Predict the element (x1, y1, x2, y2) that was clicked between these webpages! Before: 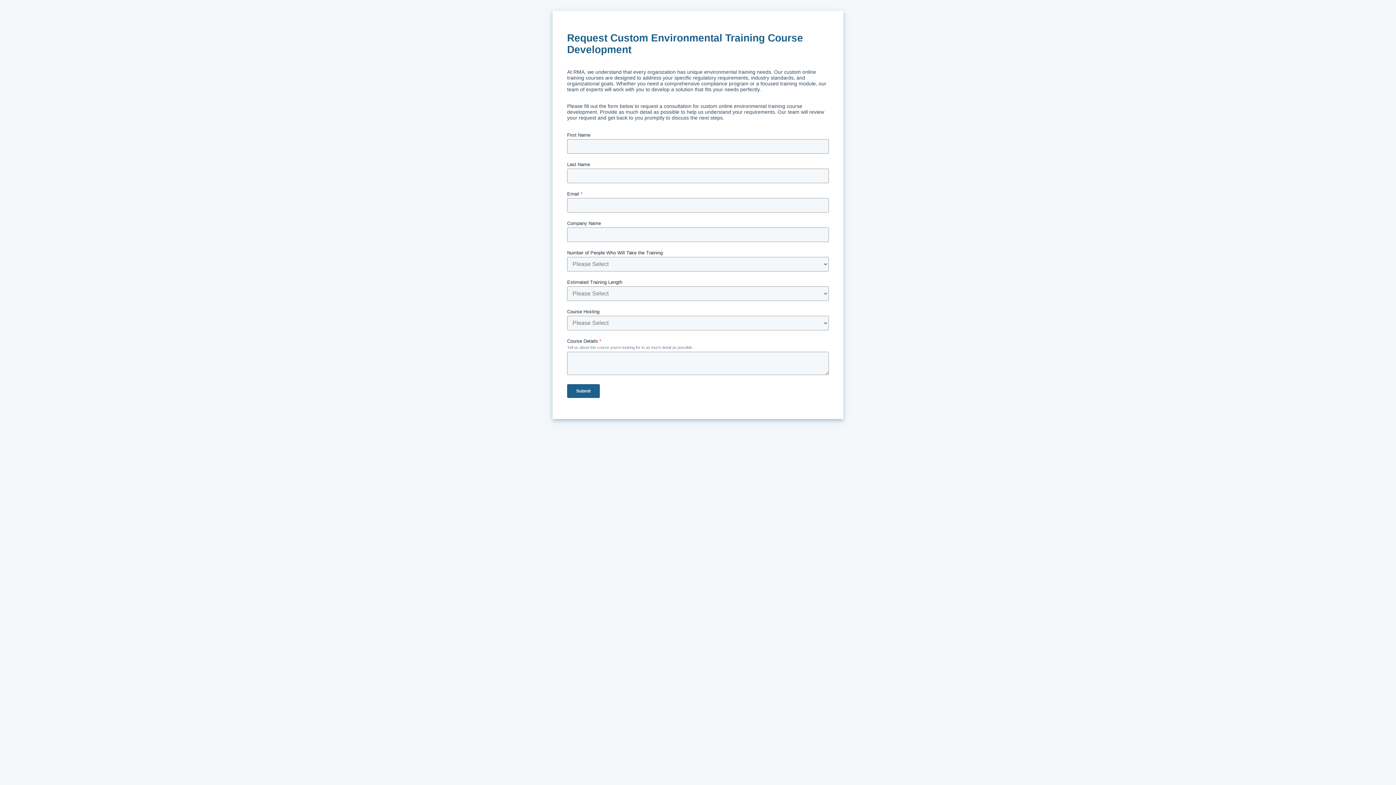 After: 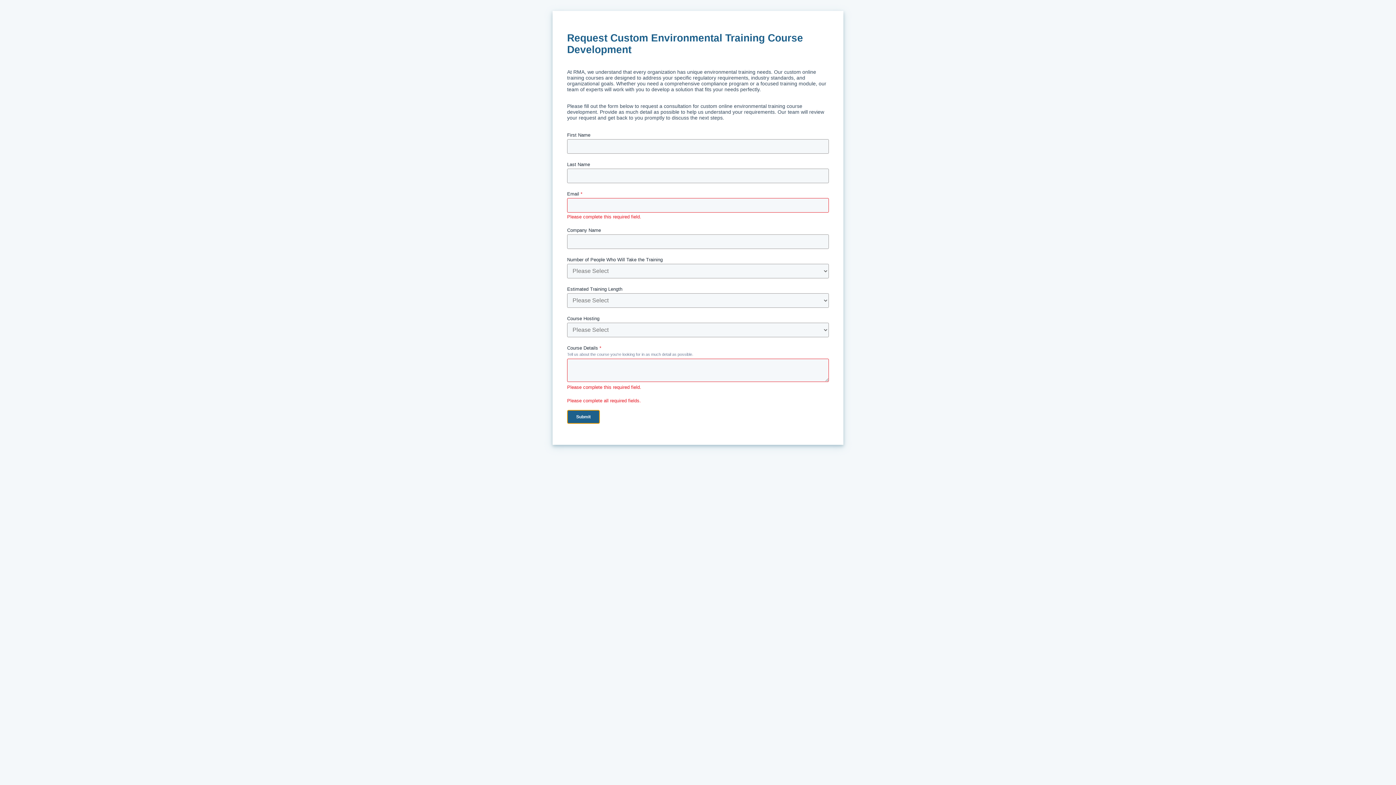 Action: label: Submit bbox: (567, 384, 600, 398)